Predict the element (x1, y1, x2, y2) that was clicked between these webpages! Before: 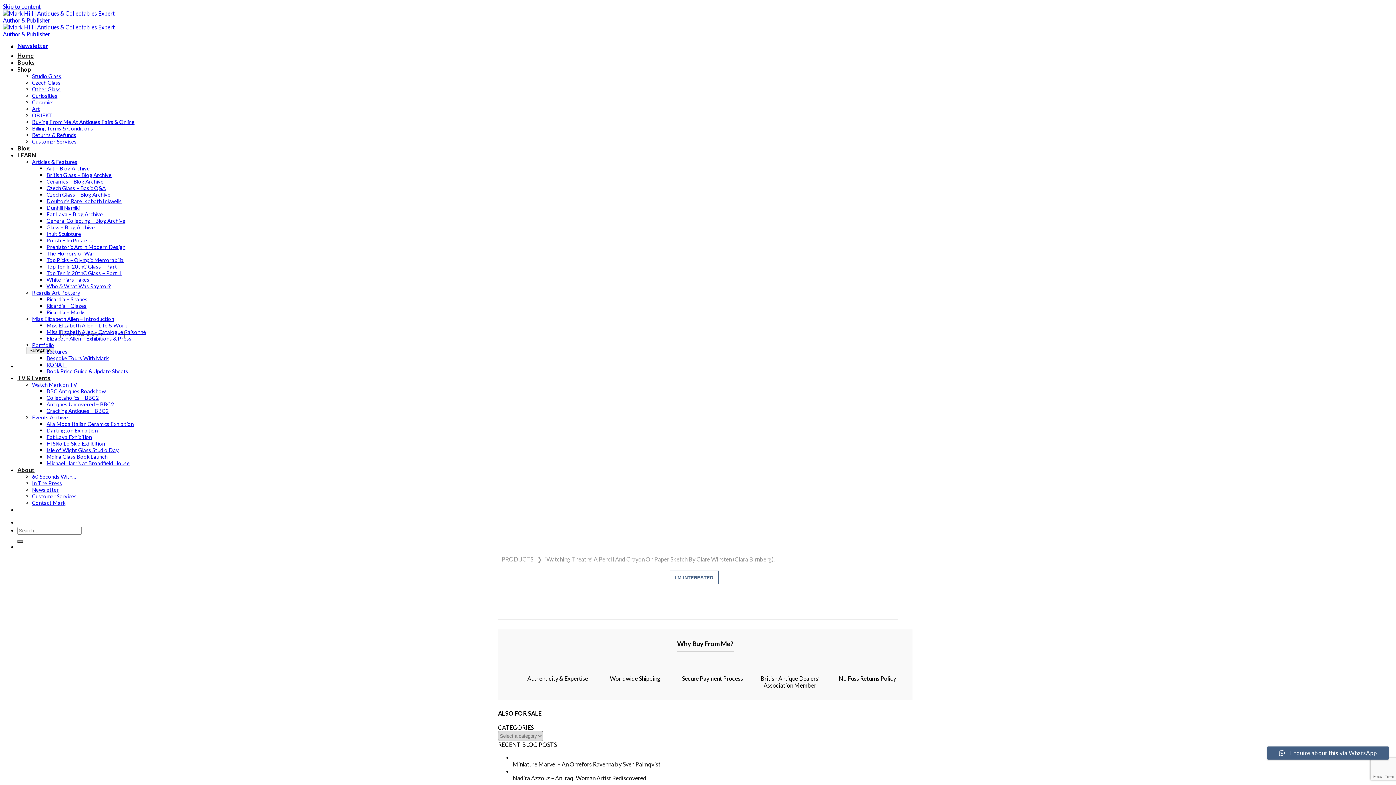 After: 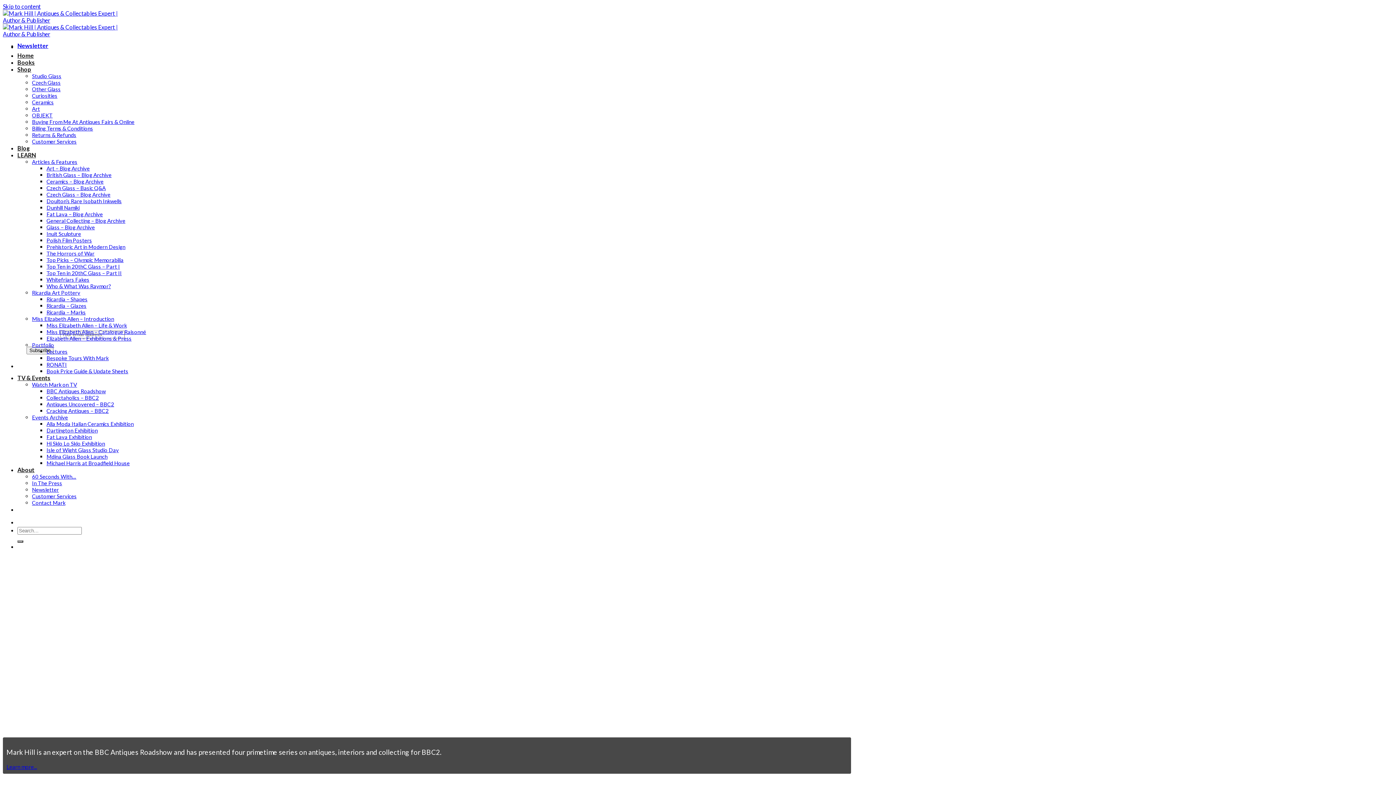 Action: bbox: (2, 16, 119, 37)